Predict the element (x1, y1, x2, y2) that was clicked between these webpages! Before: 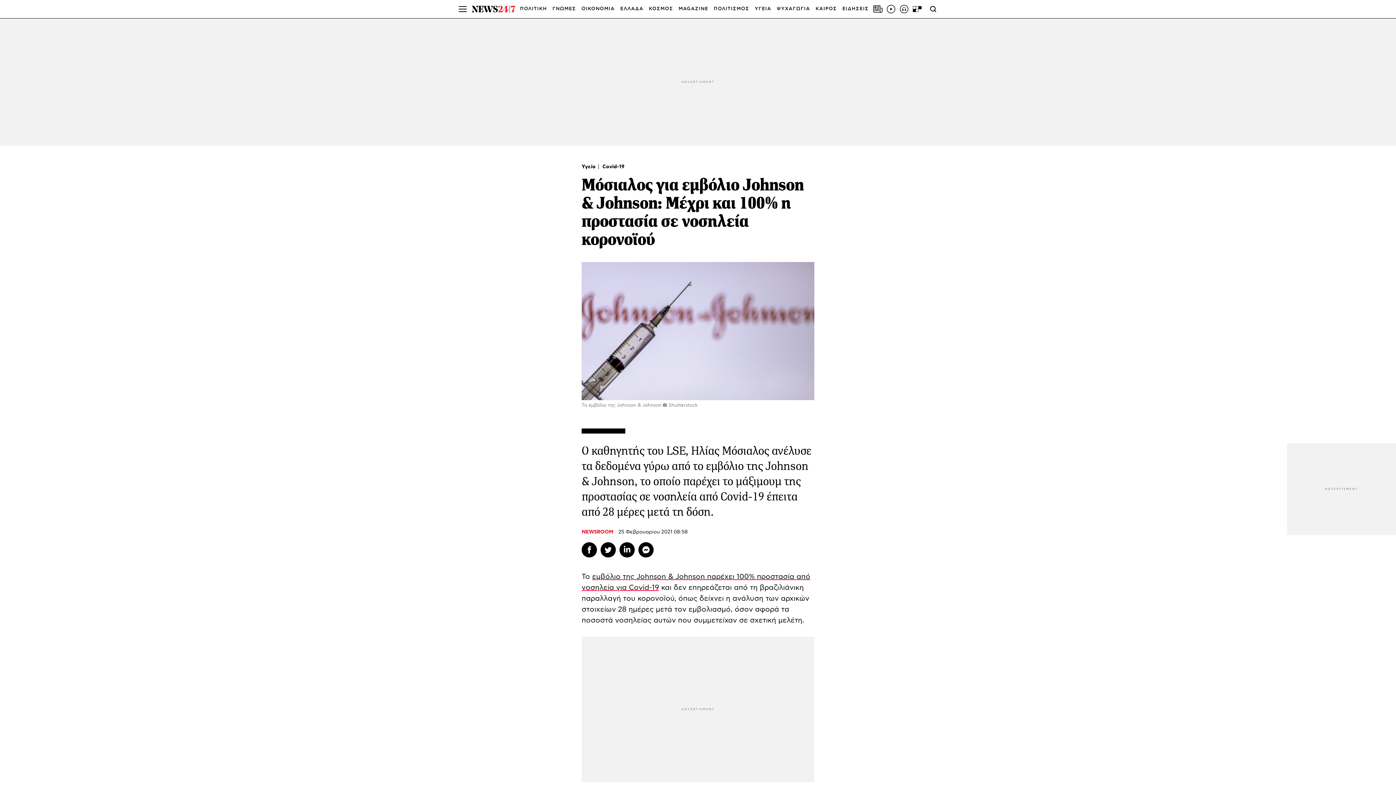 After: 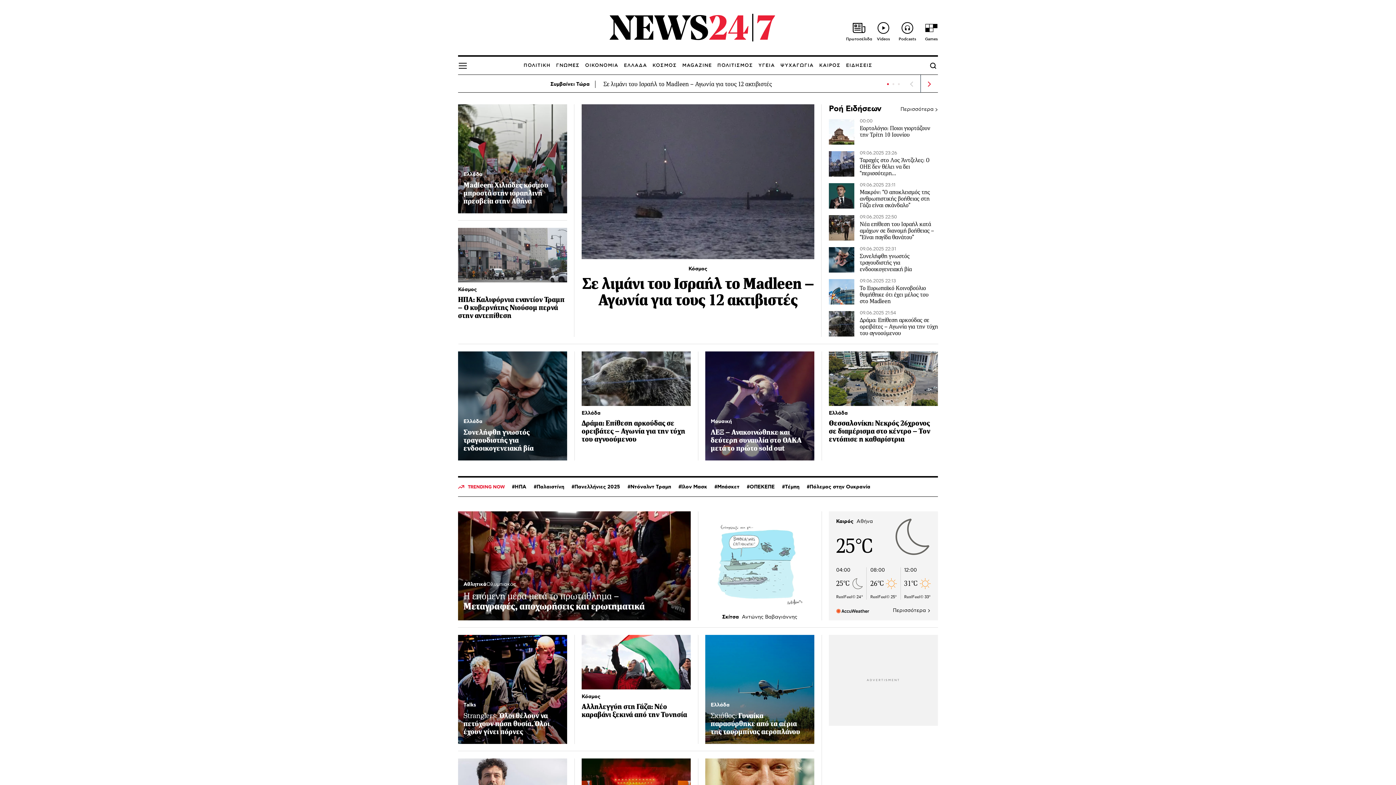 Action: bbox: (472, 5, 515, 12)